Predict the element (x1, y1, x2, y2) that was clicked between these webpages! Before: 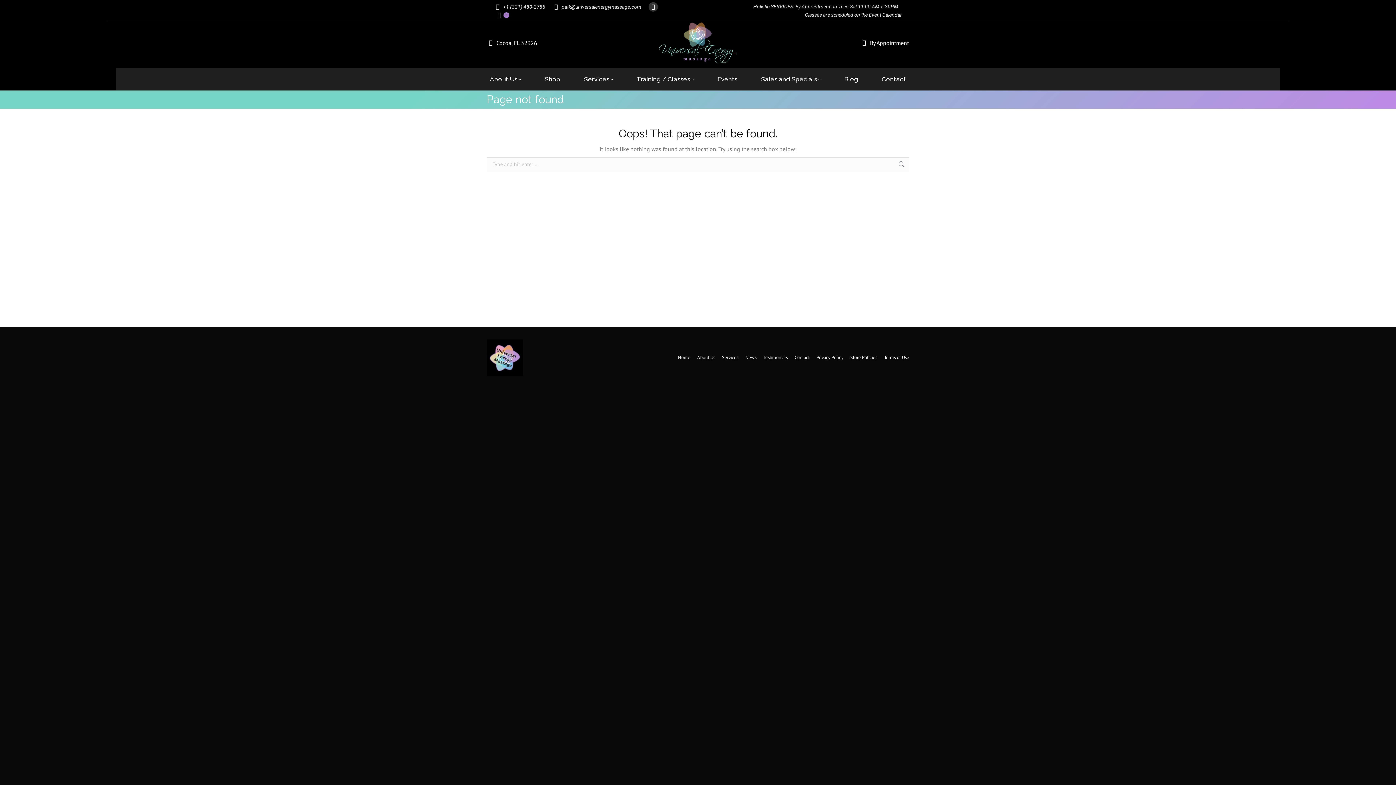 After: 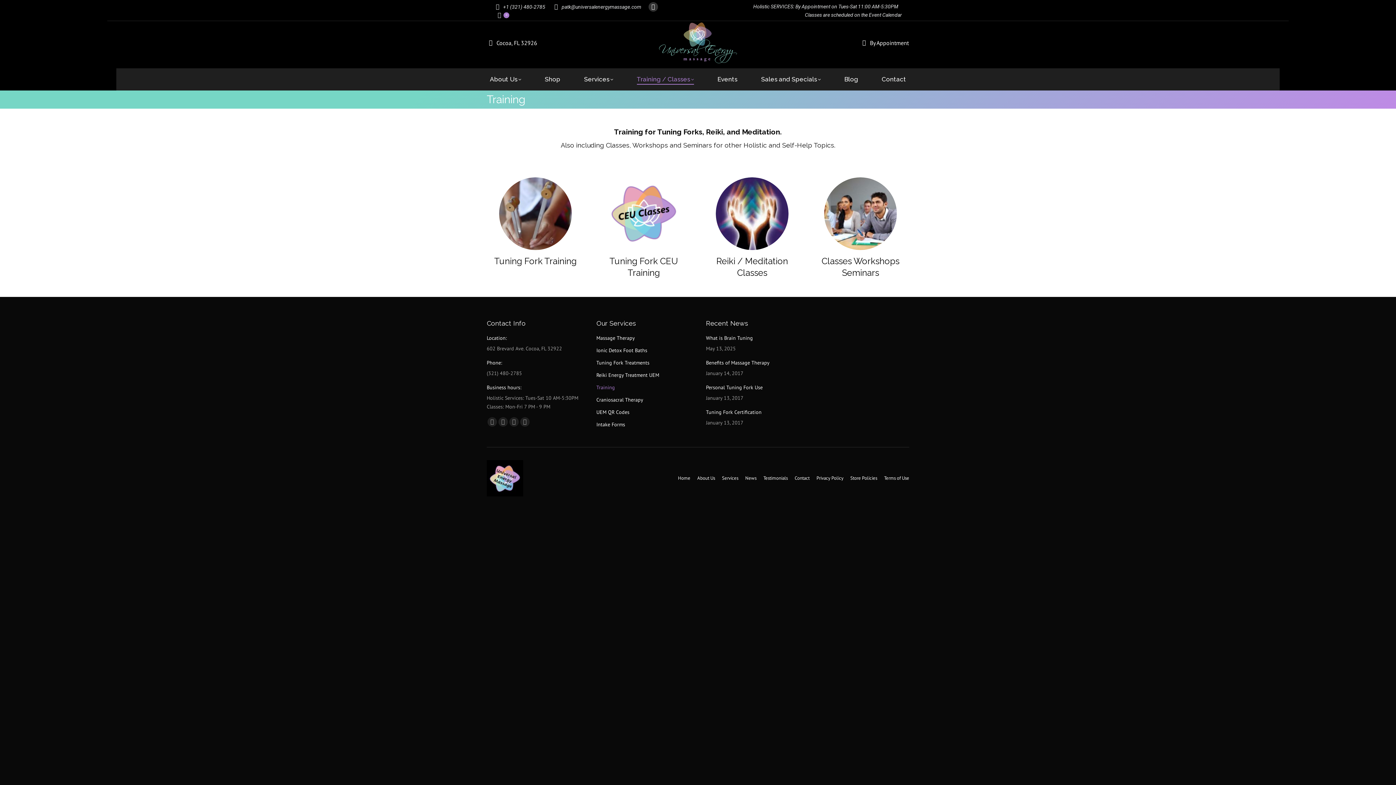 Action: label: Training / Classes bbox: (626, 74, 704, 84)